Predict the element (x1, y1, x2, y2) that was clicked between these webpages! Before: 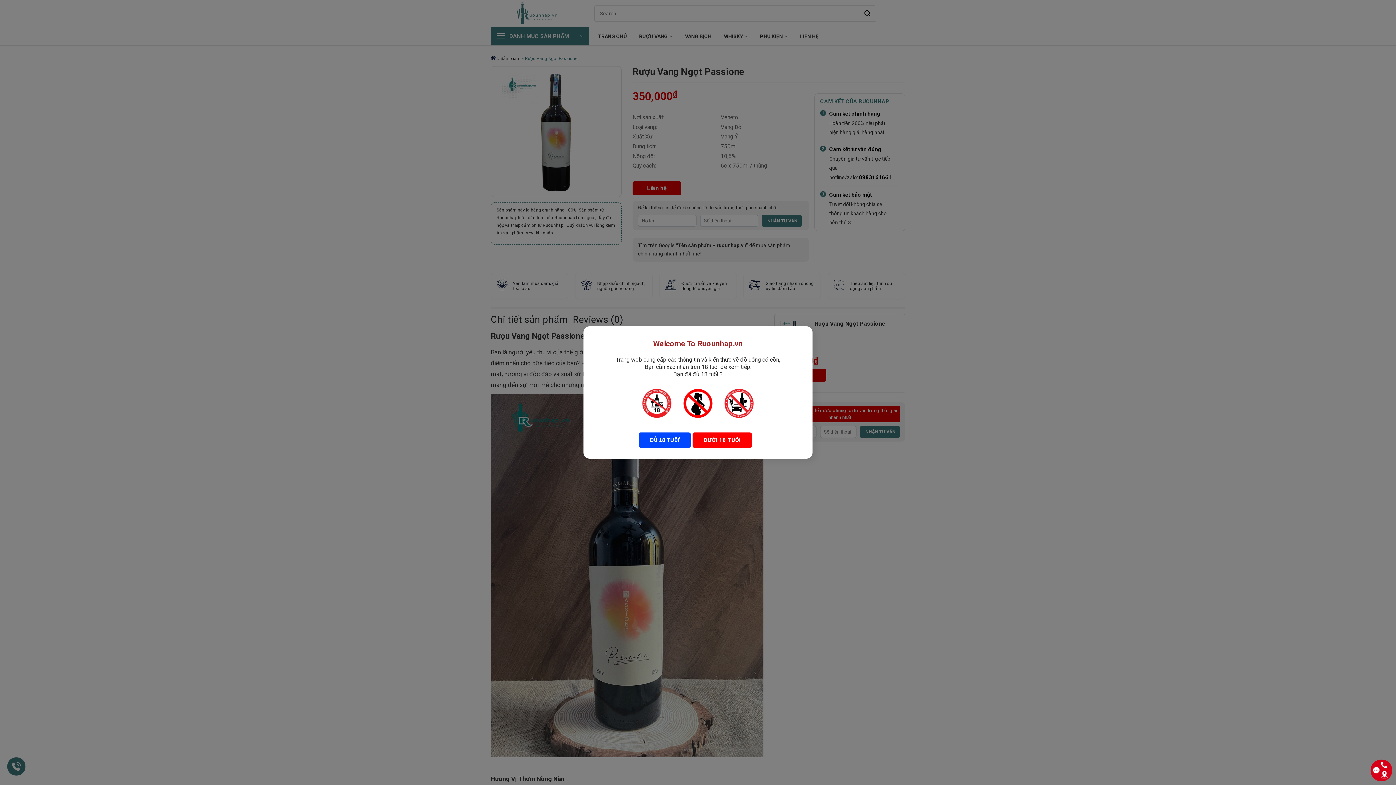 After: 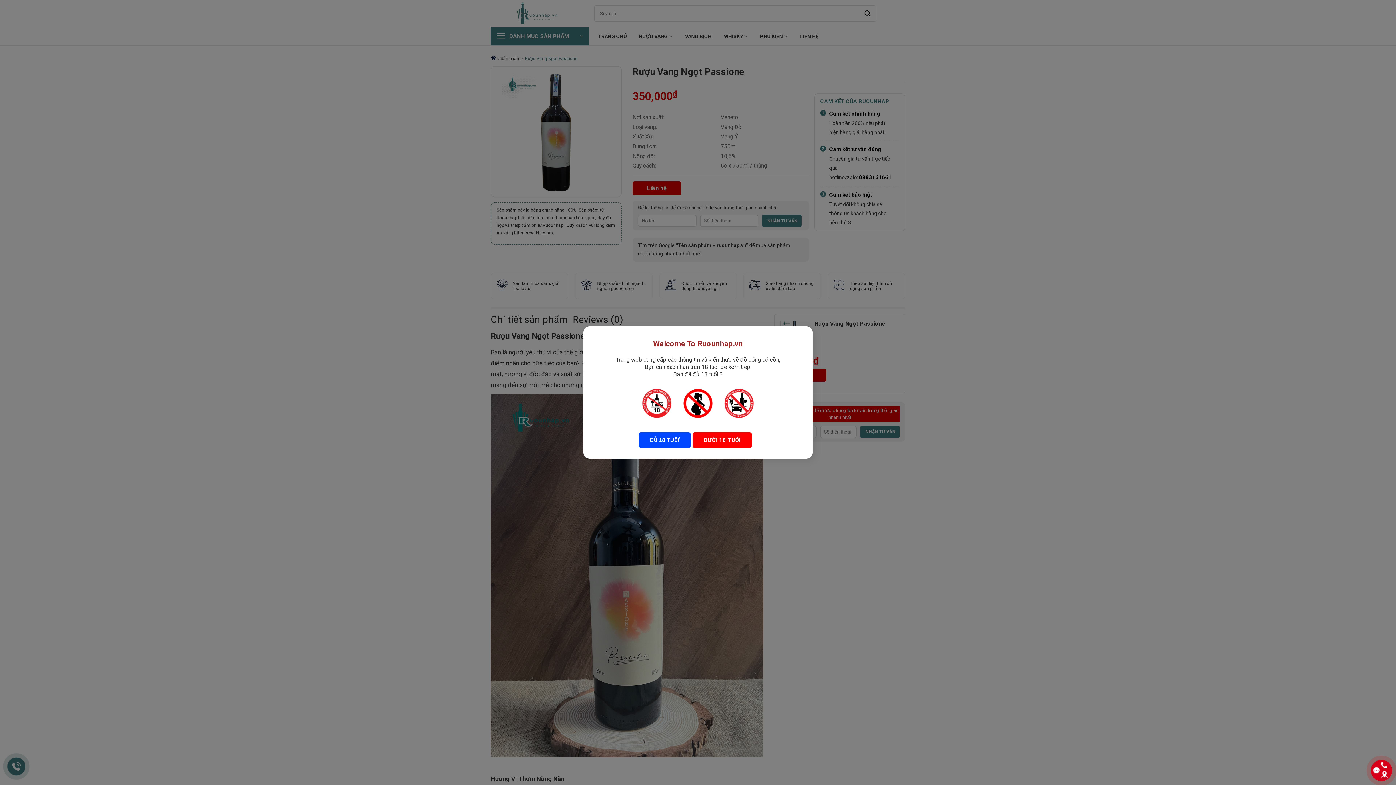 Action: bbox: (692, 432, 752, 448) label: DƯỚI 18 TUỔI